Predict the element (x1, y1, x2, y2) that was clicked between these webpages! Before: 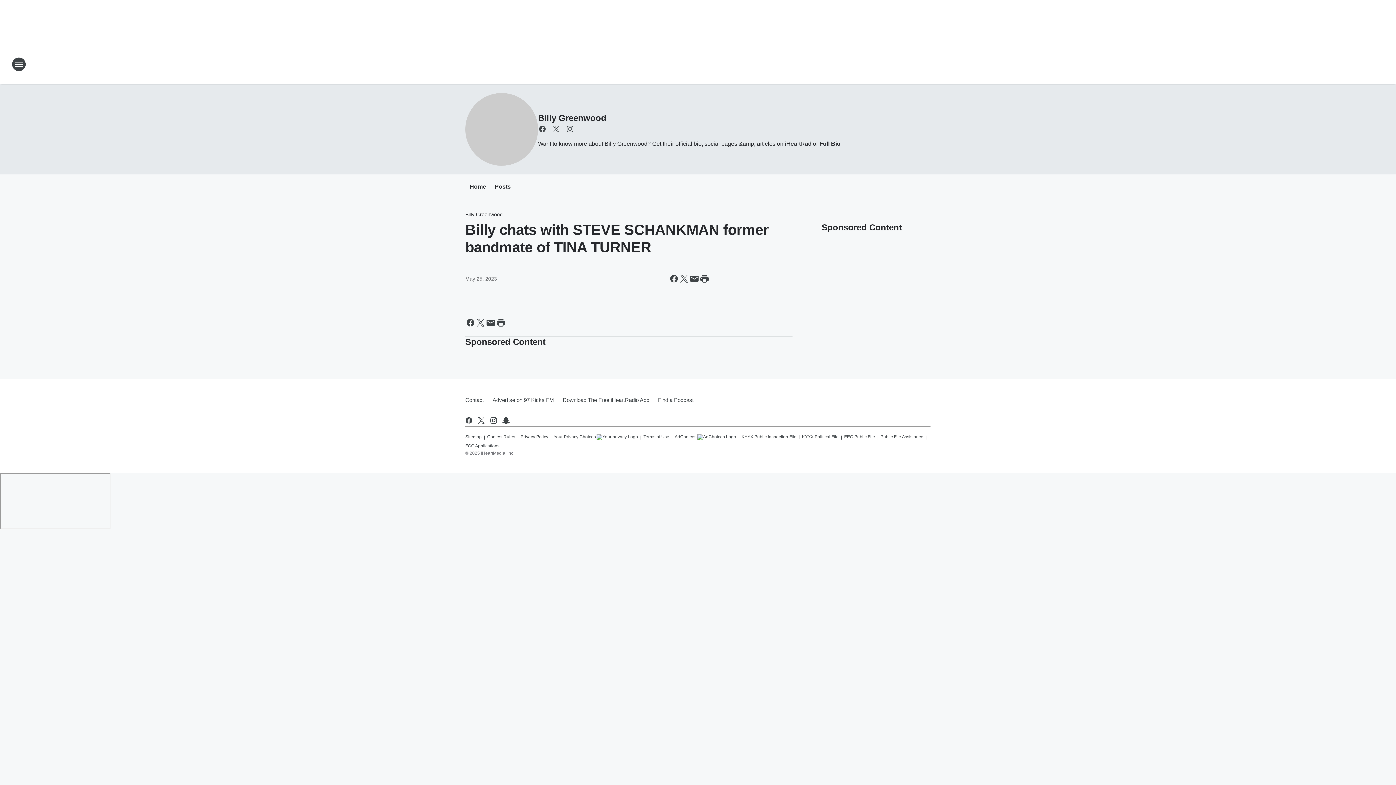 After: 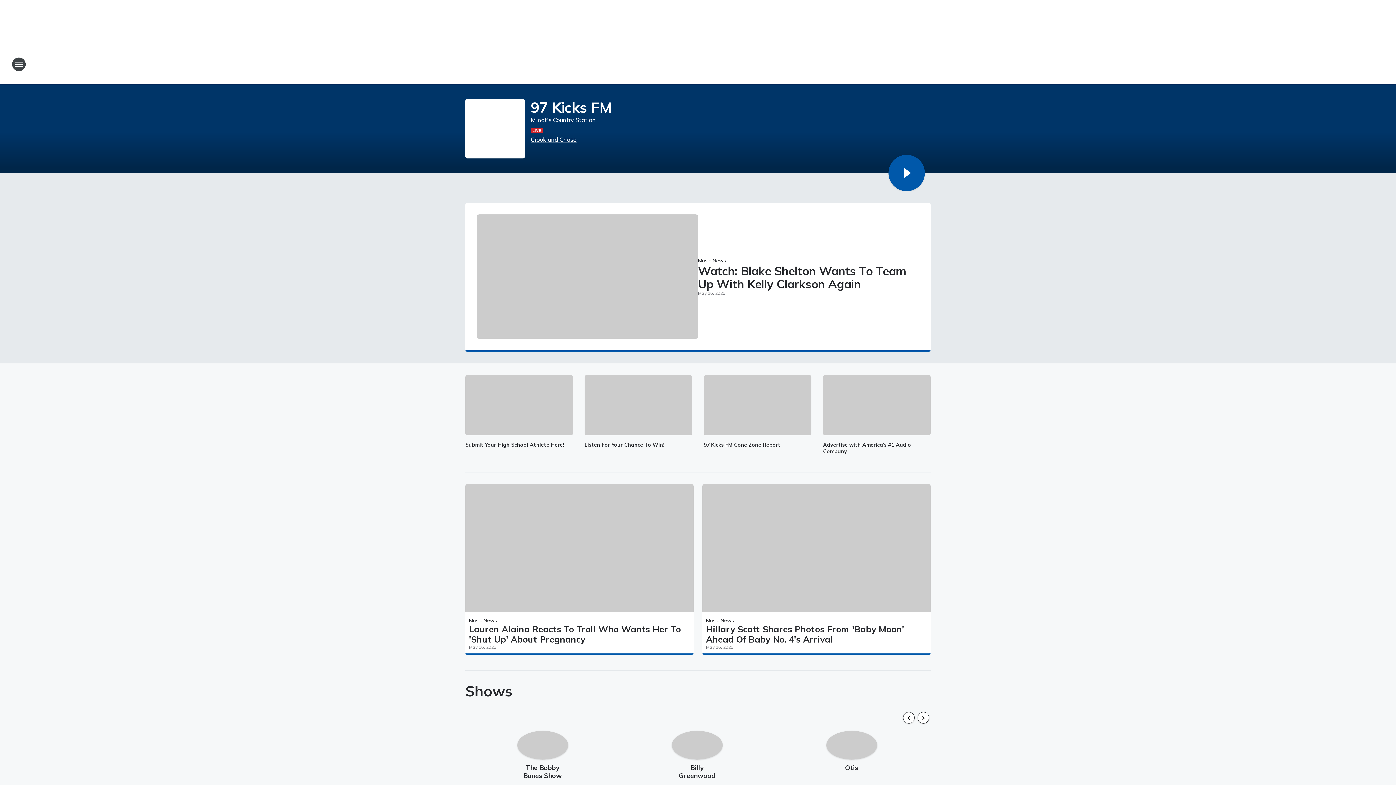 Action: bbox: (665, 52, 730, 76) label: Station Link